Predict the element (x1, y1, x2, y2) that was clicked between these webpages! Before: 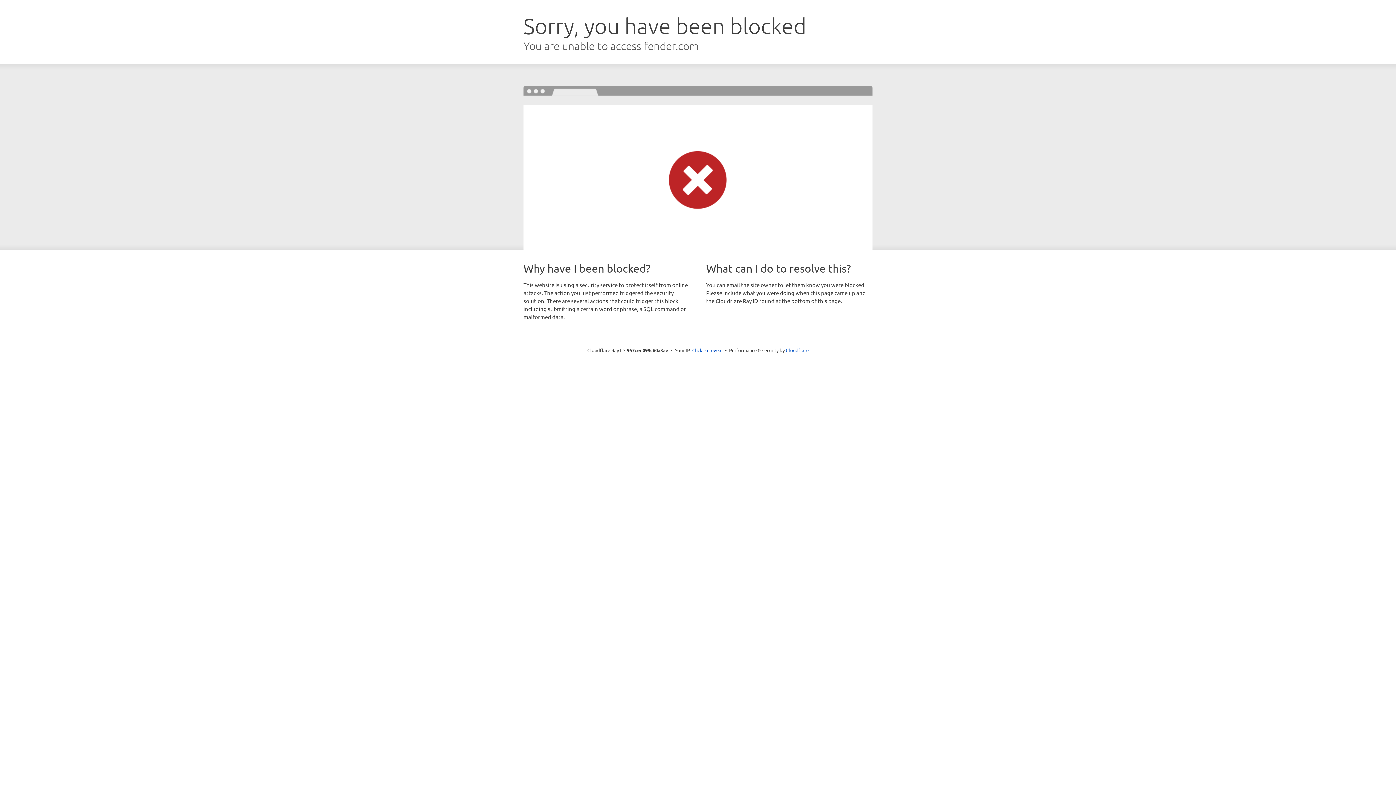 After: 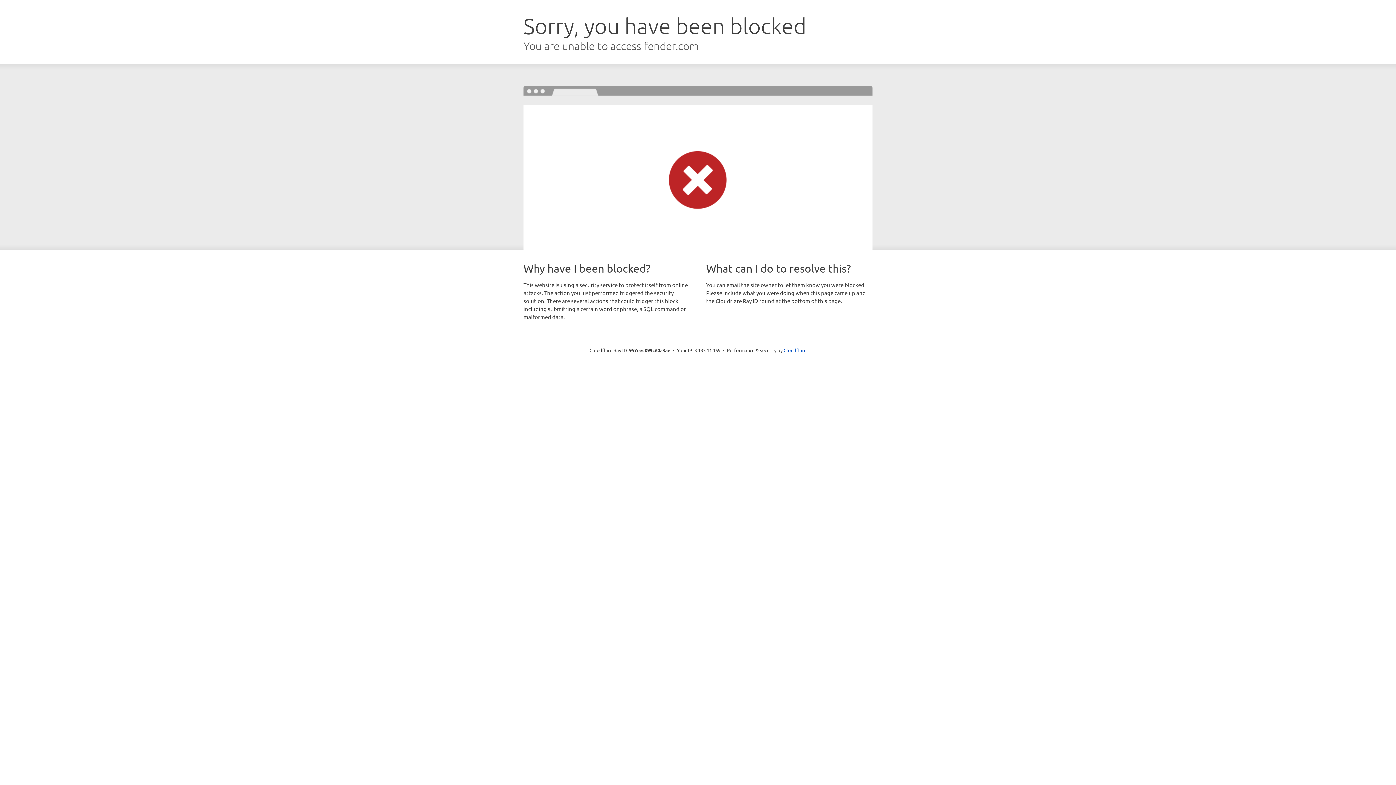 Action: bbox: (692, 346, 722, 353) label: Click to reveal